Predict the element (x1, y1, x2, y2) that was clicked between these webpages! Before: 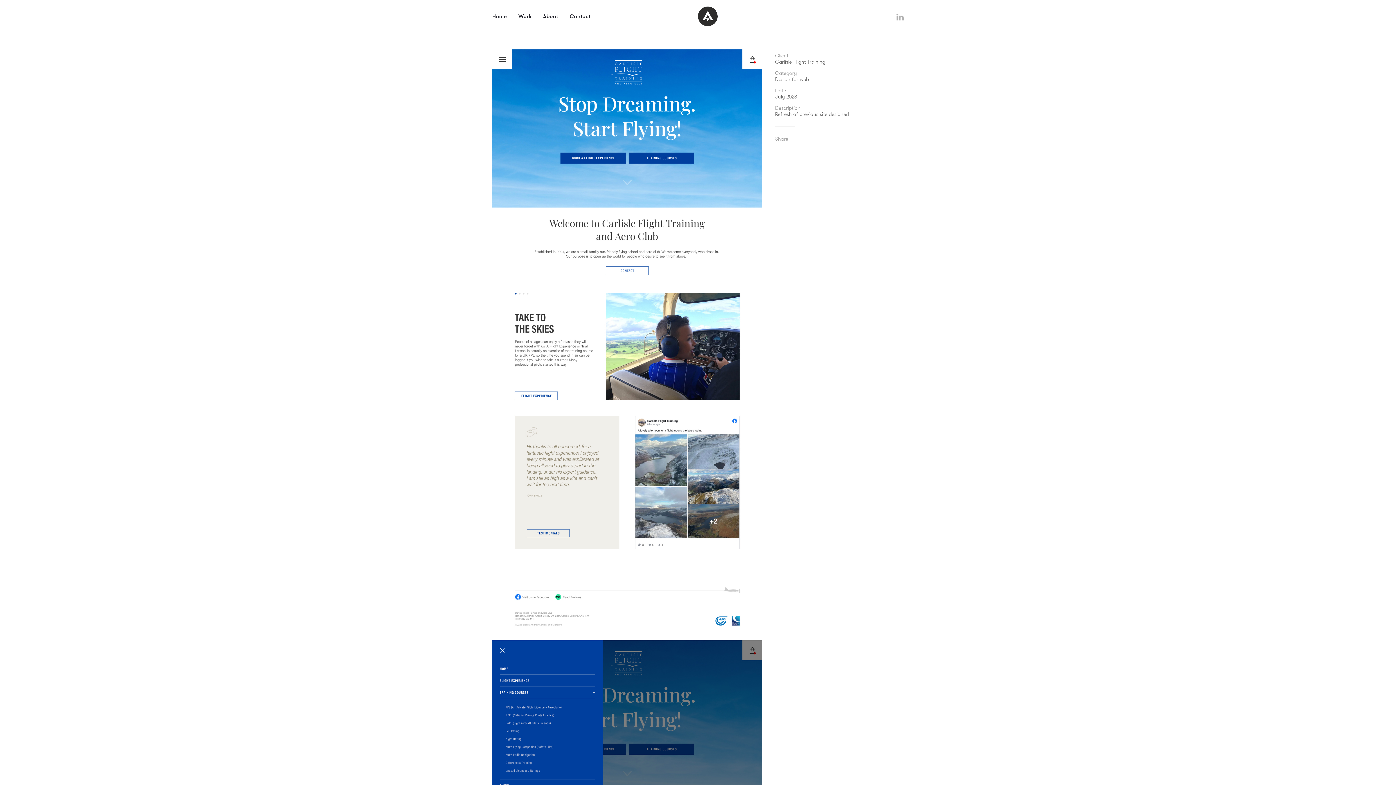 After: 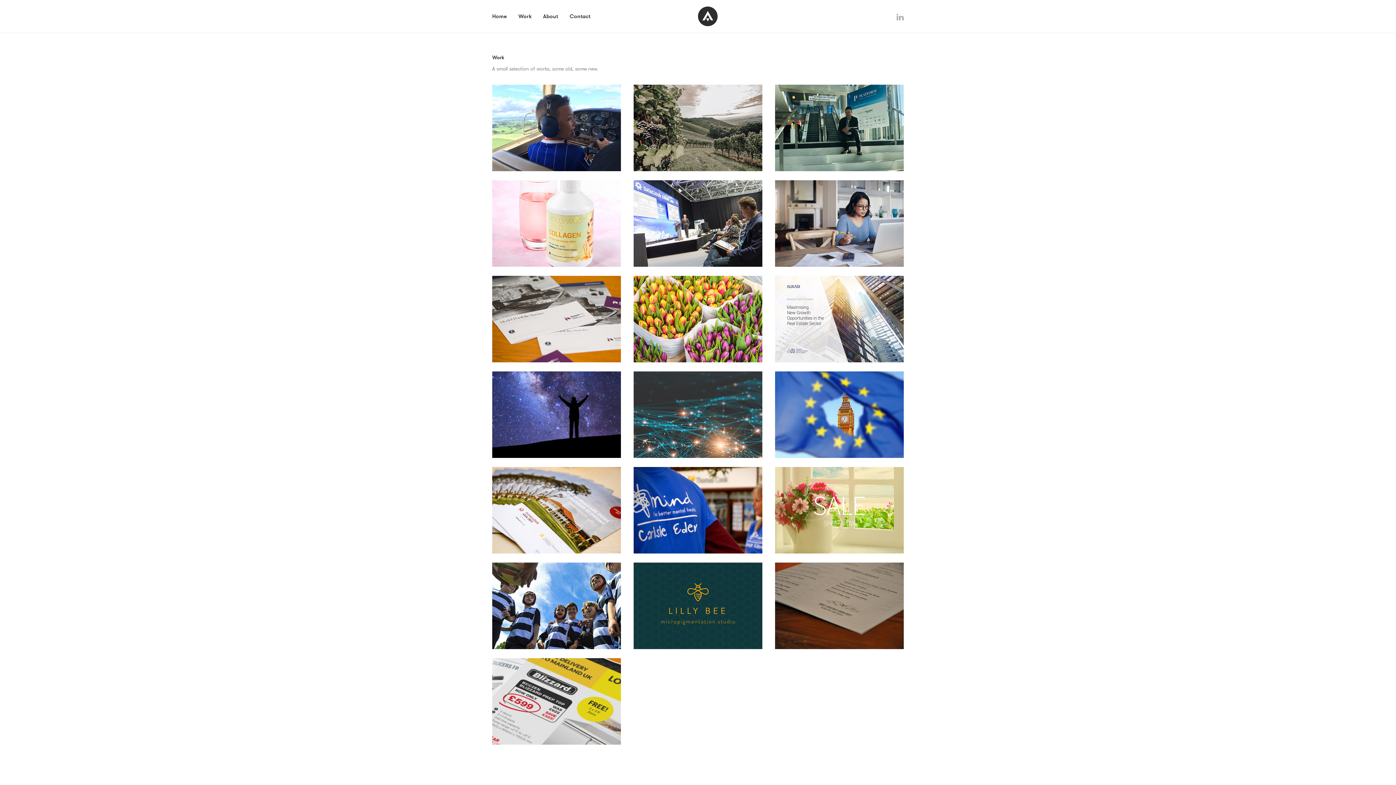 Action: label: Work bbox: (513, 6, 536, 26)